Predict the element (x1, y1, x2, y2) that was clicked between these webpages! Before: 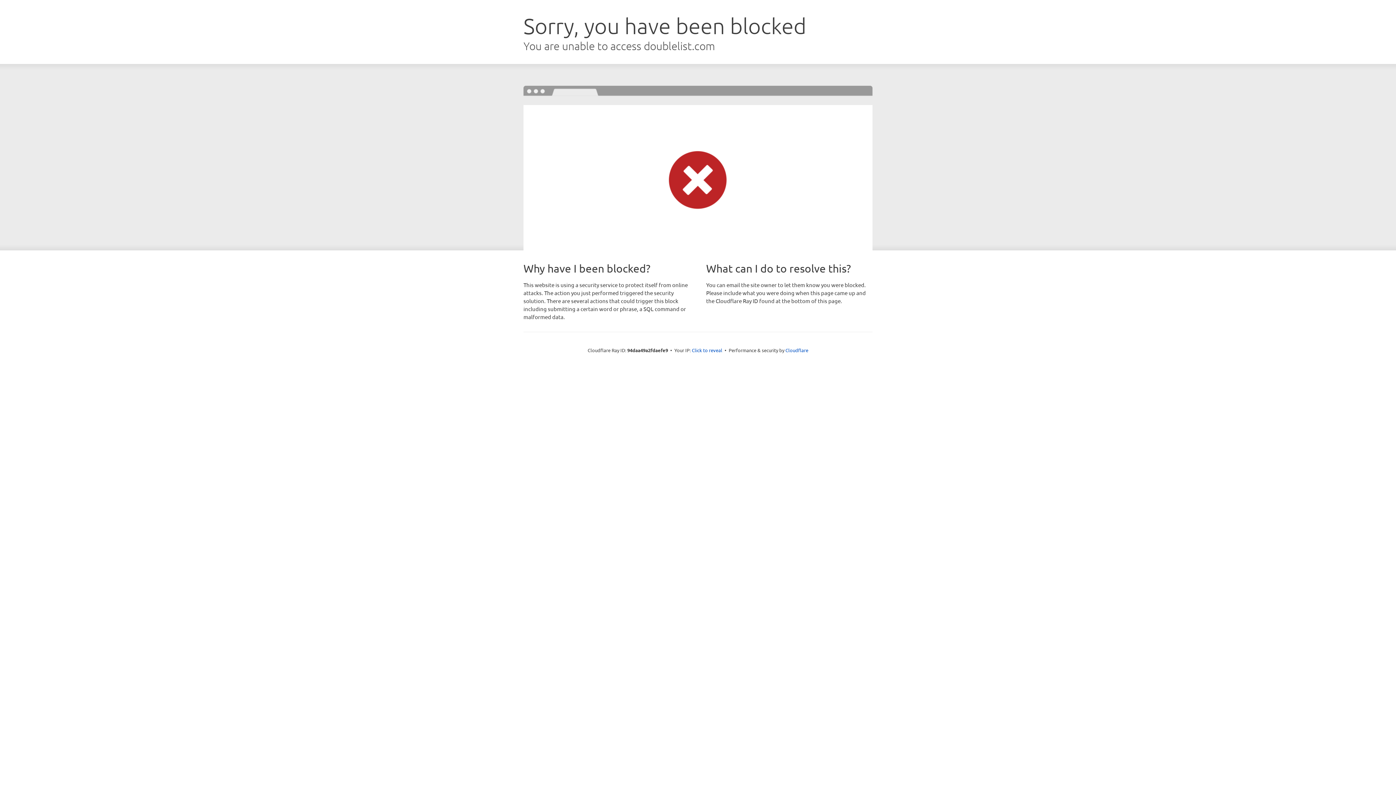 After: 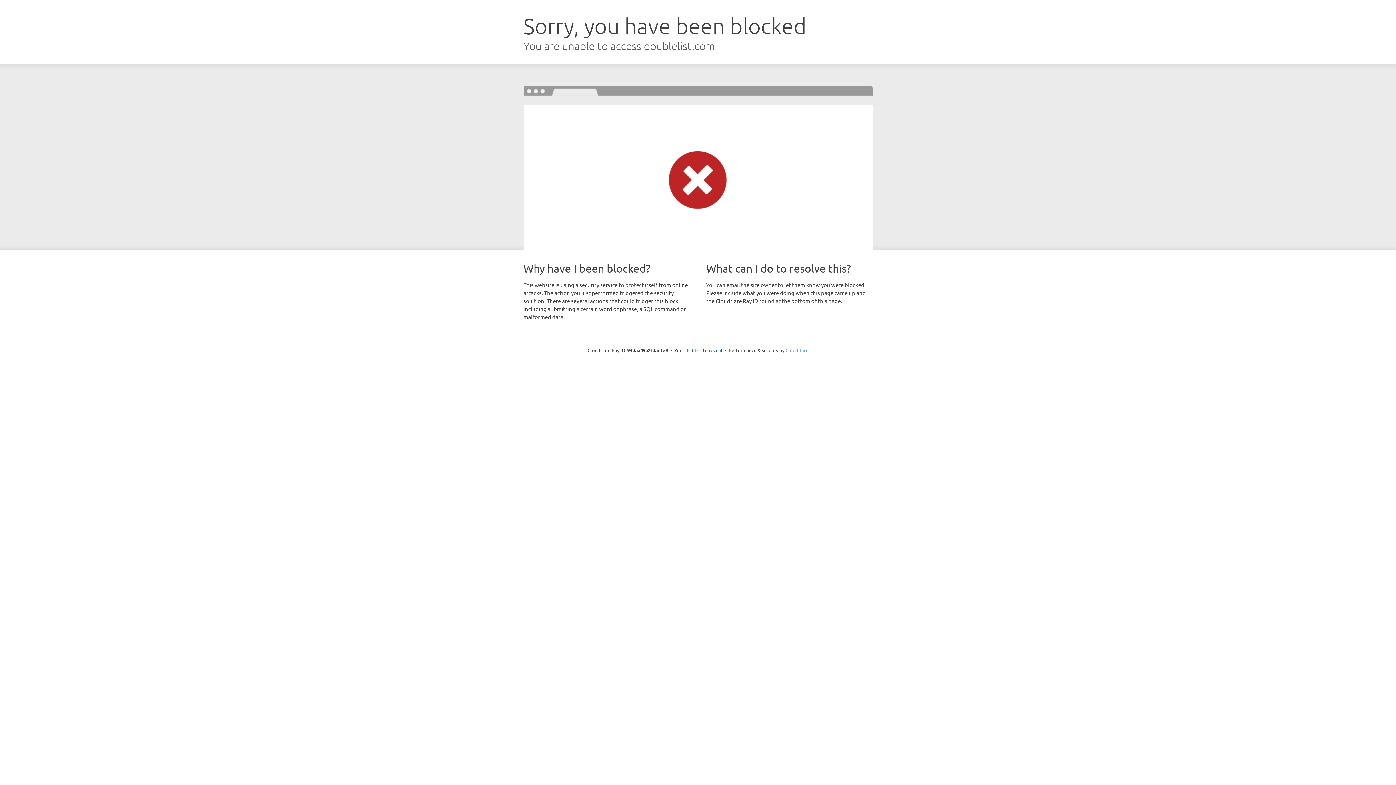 Action: bbox: (785, 347, 808, 353) label: Cloudflare